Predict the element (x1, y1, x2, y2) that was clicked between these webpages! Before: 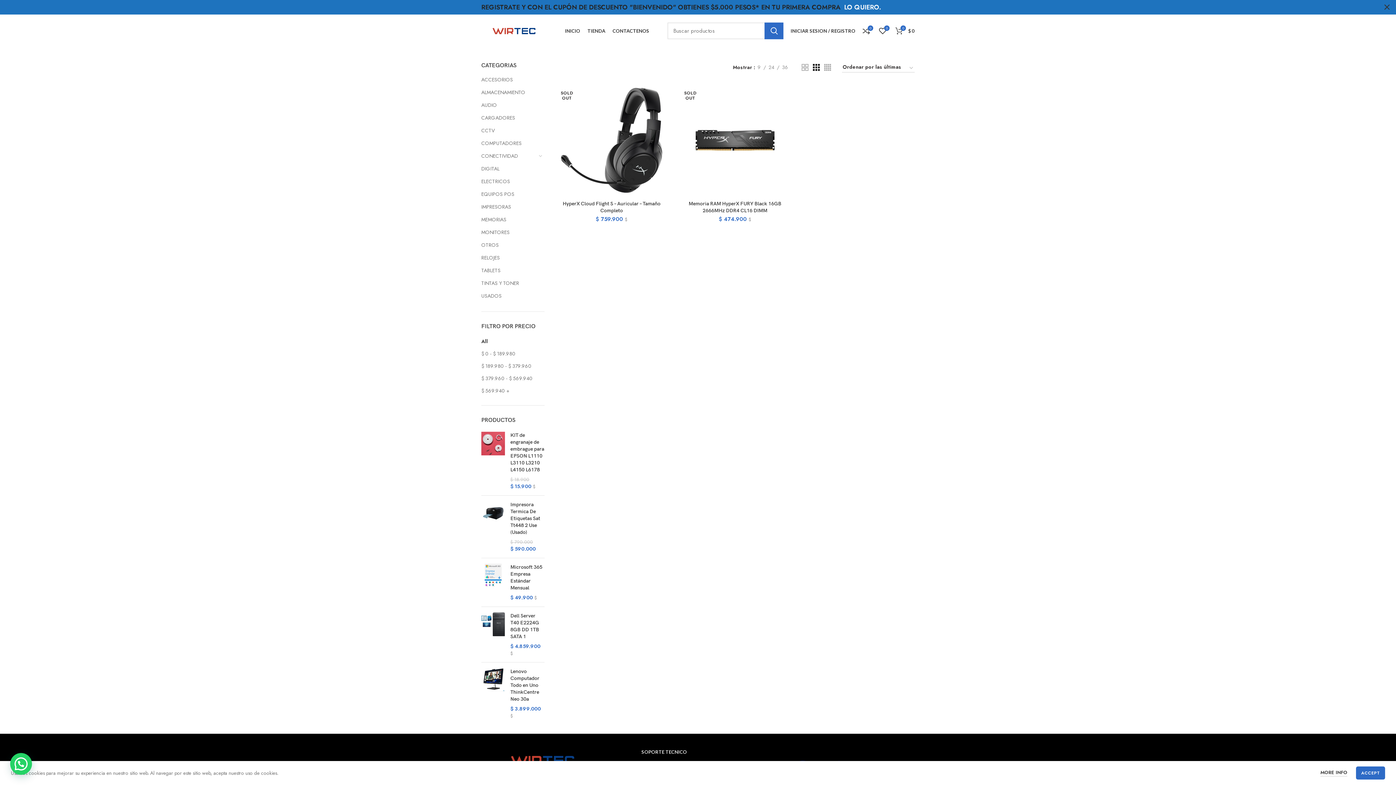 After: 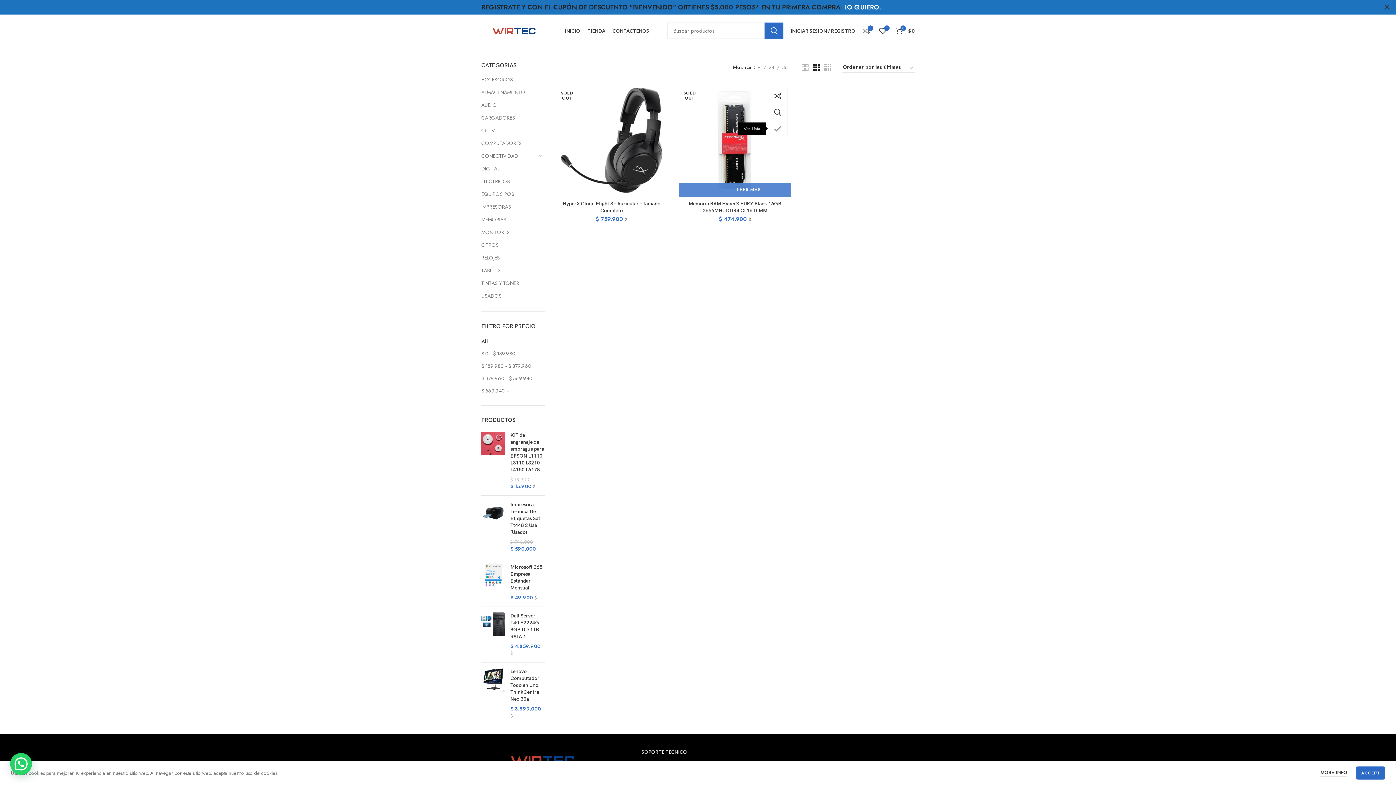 Action: label: Agregar a lista bbox: (776, 120, 795, 136)